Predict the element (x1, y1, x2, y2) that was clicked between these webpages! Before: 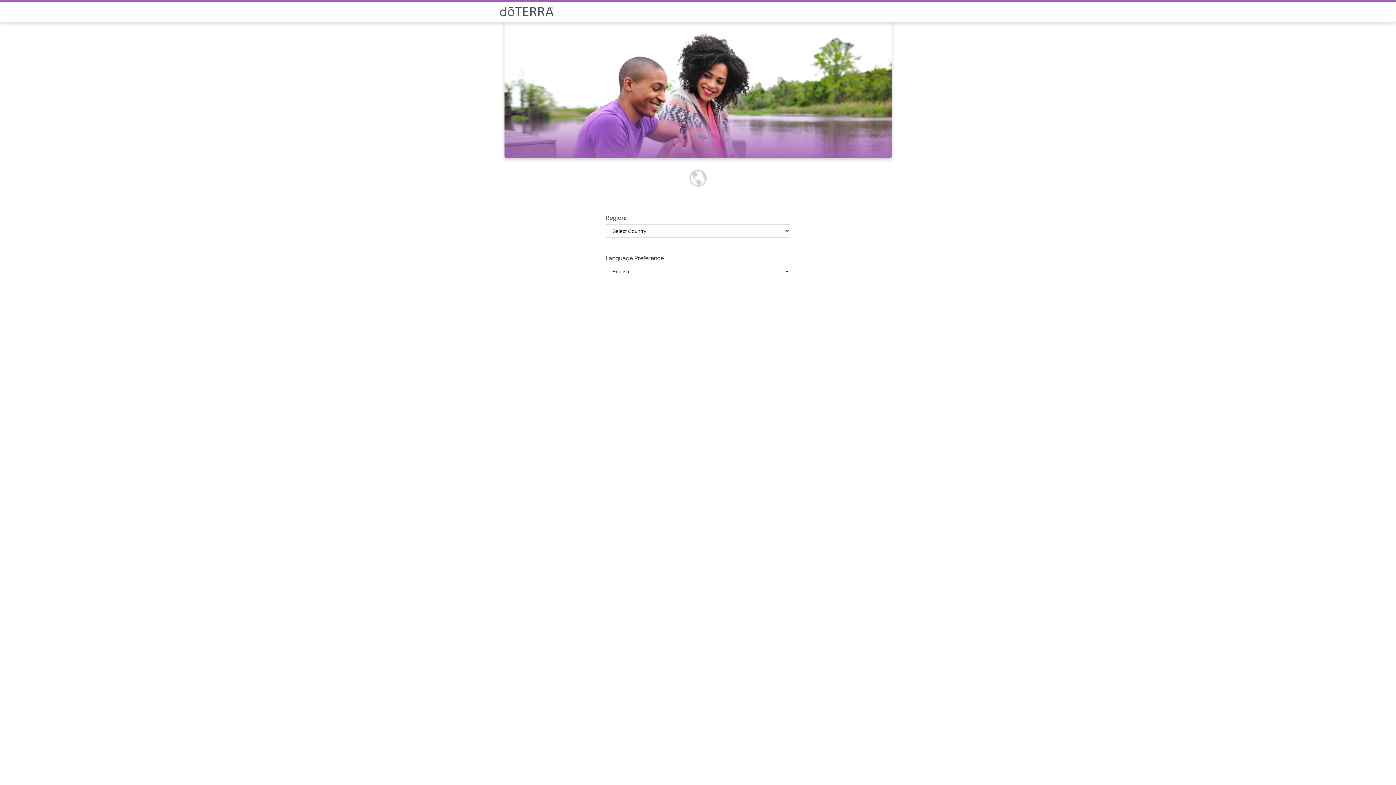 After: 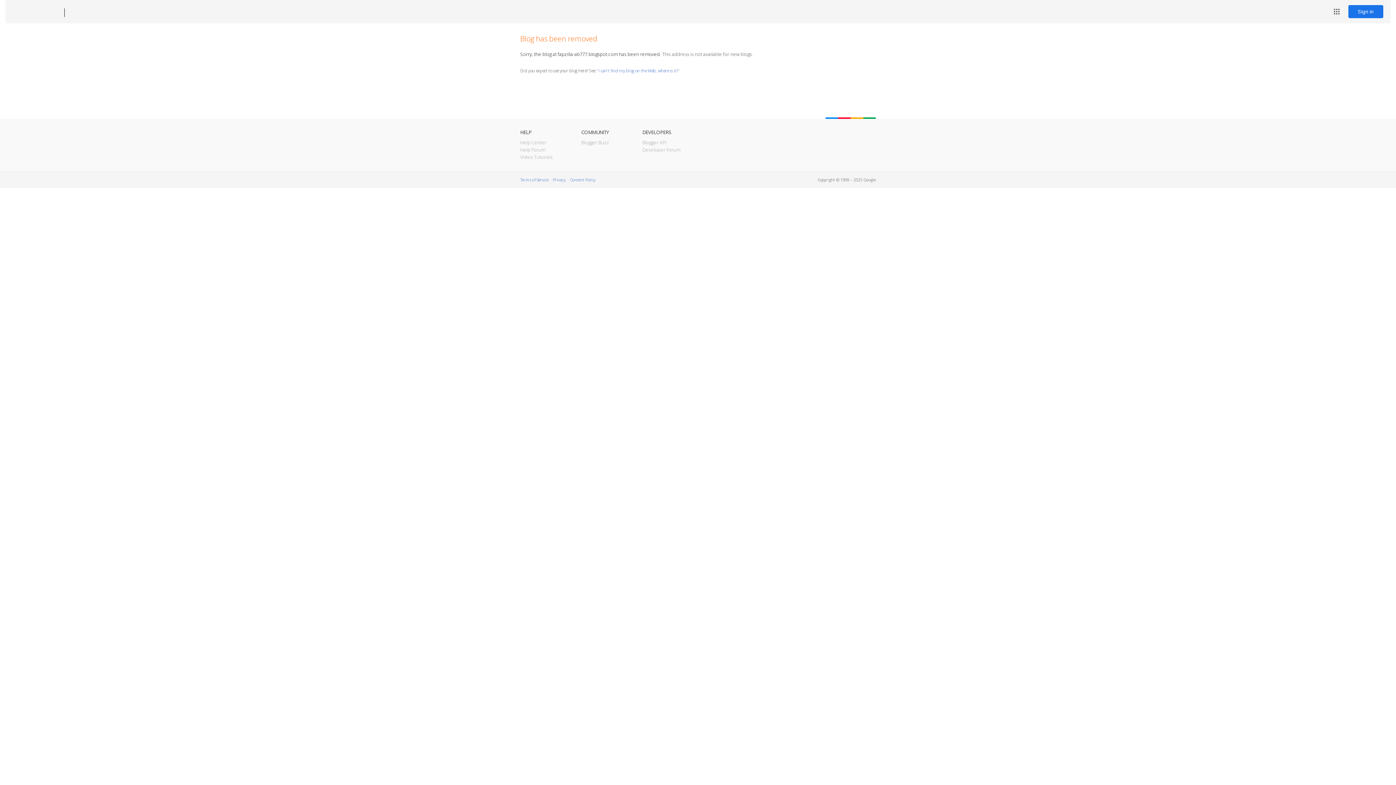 Action: bbox: (499, 6, 896, 16)